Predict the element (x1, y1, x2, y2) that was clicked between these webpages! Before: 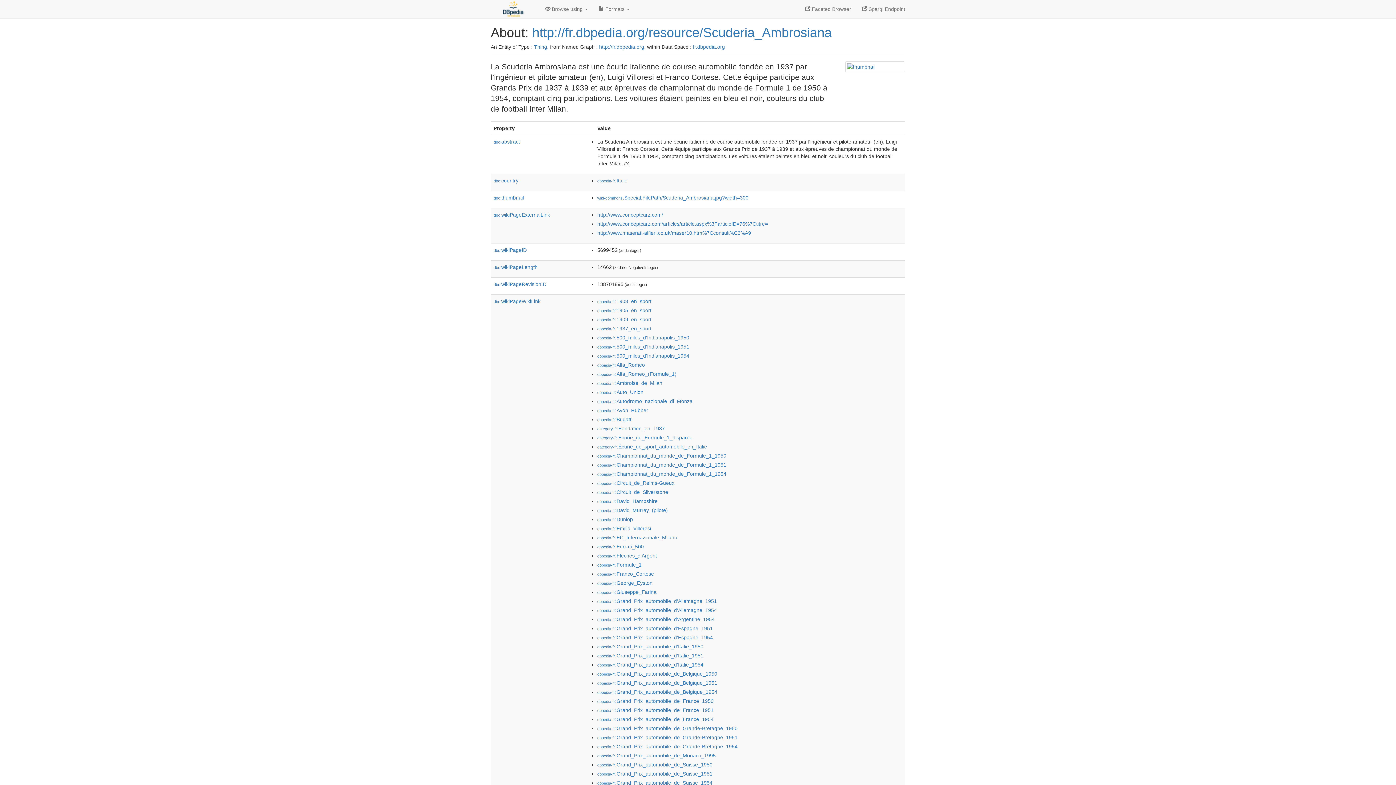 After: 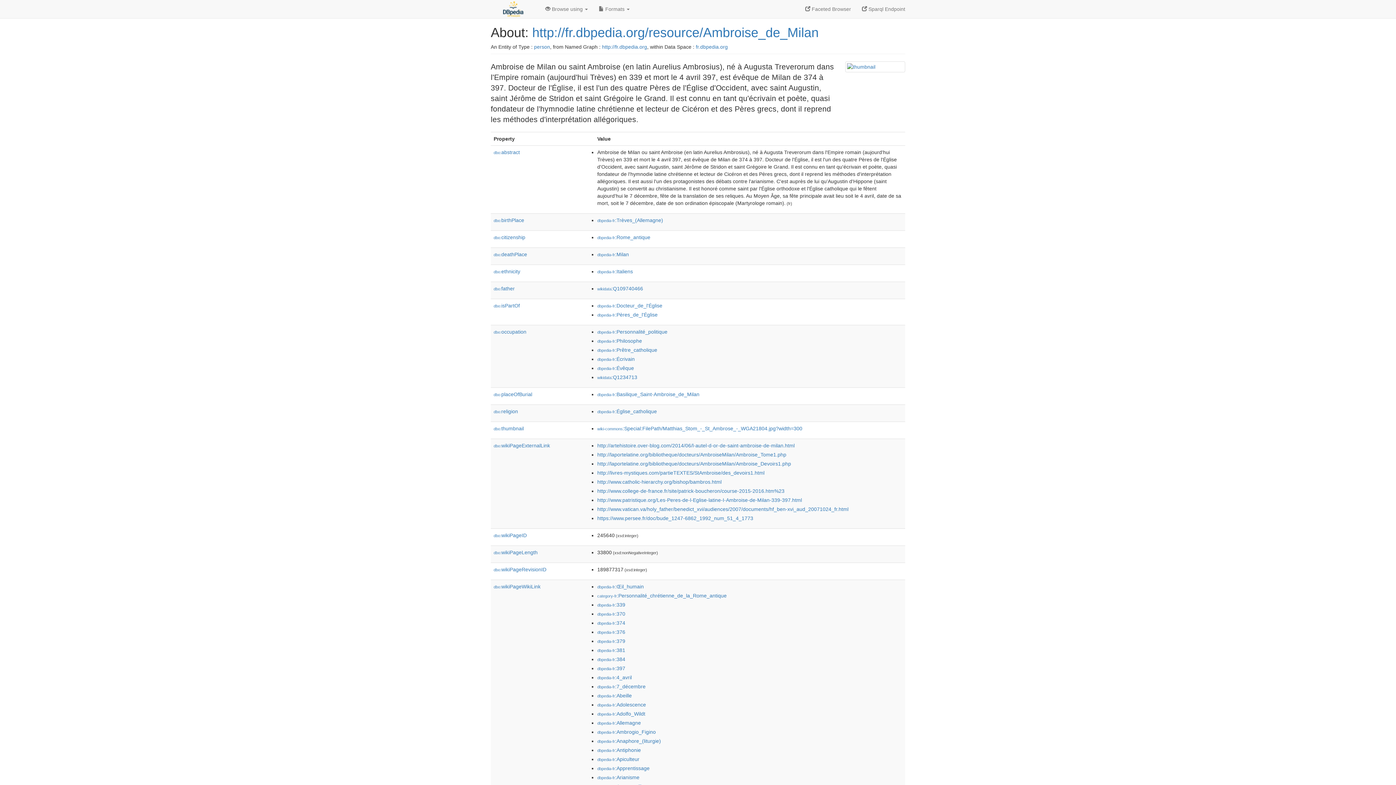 Action: label: dbpedia-fr:Ambroise_de_Milan bbox: (597, 380, 662, 386)